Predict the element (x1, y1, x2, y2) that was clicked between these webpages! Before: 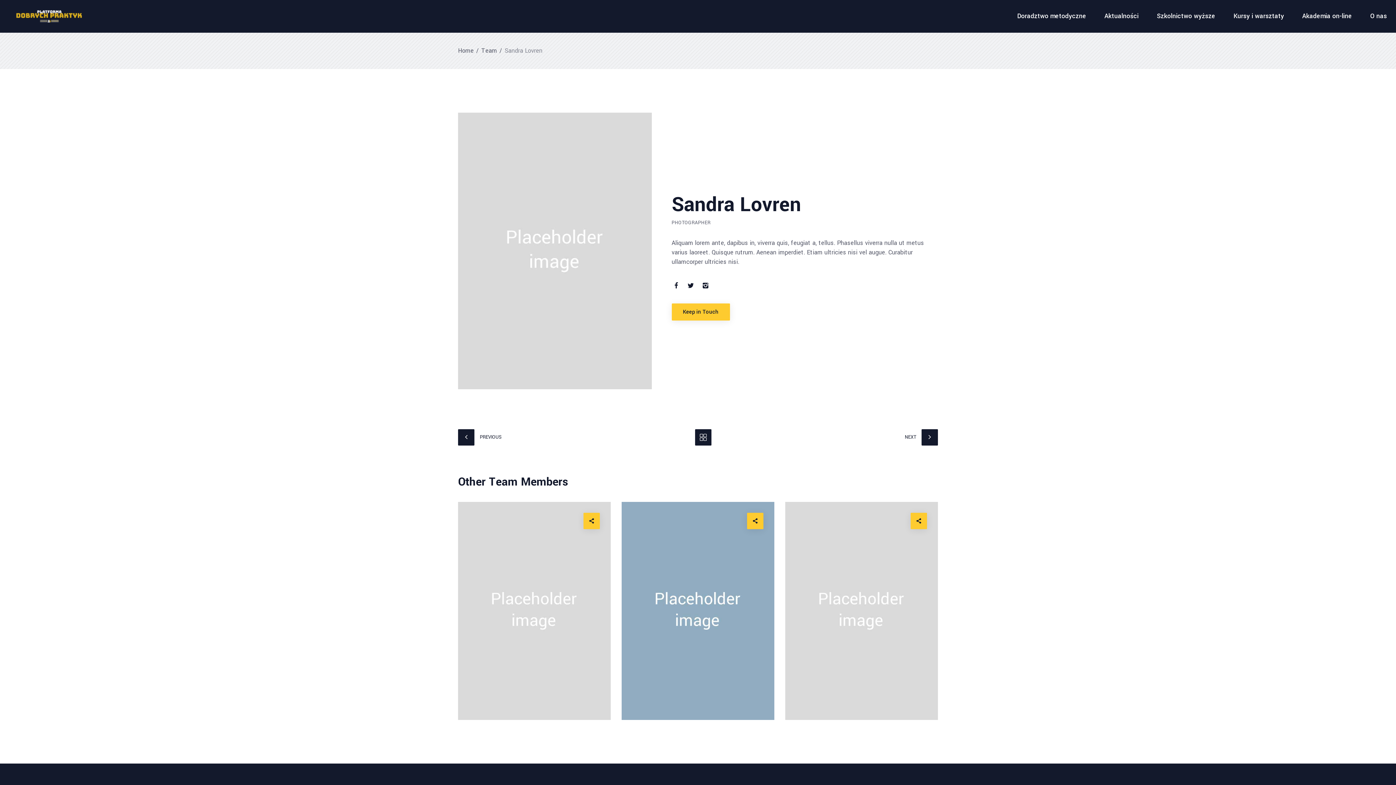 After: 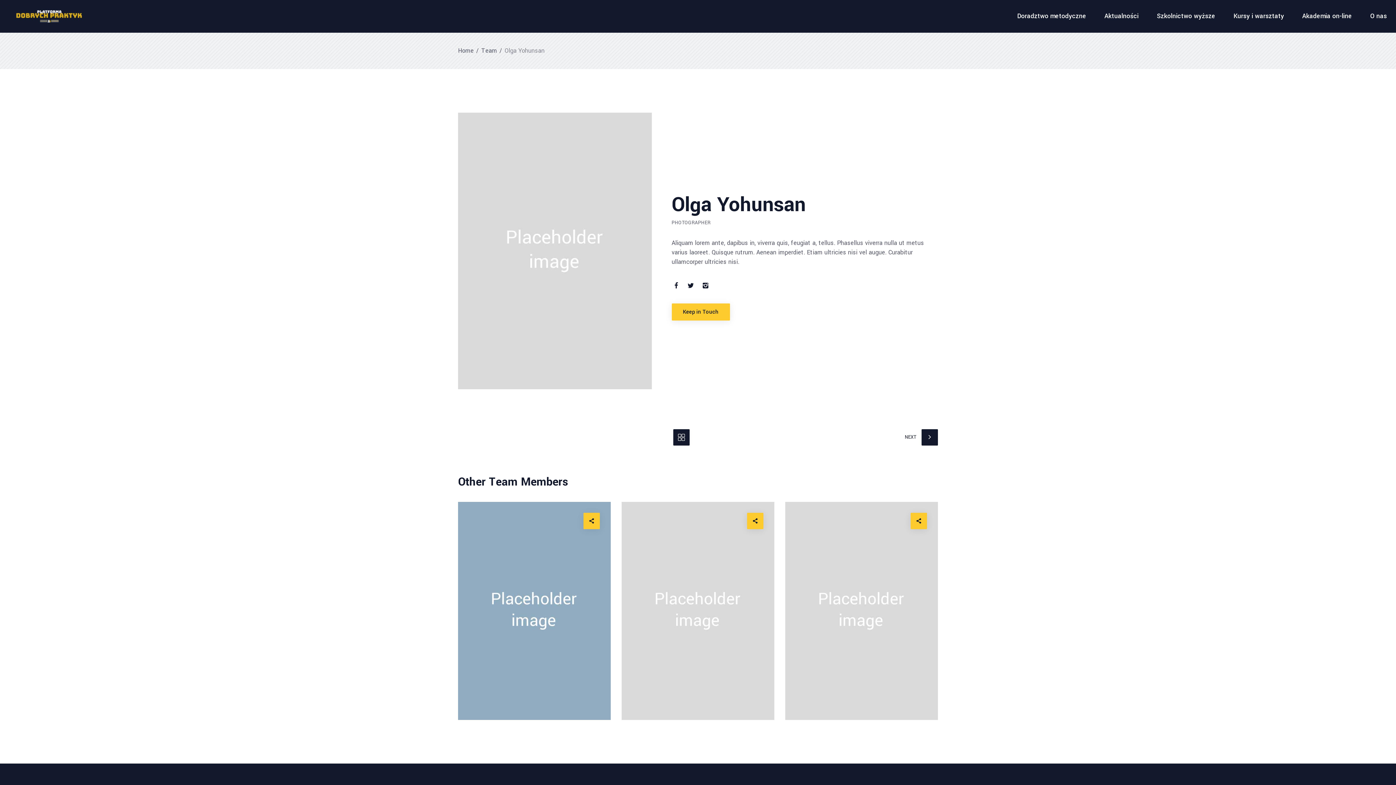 Action: label:    bbox: (458, 502, 610, 720)